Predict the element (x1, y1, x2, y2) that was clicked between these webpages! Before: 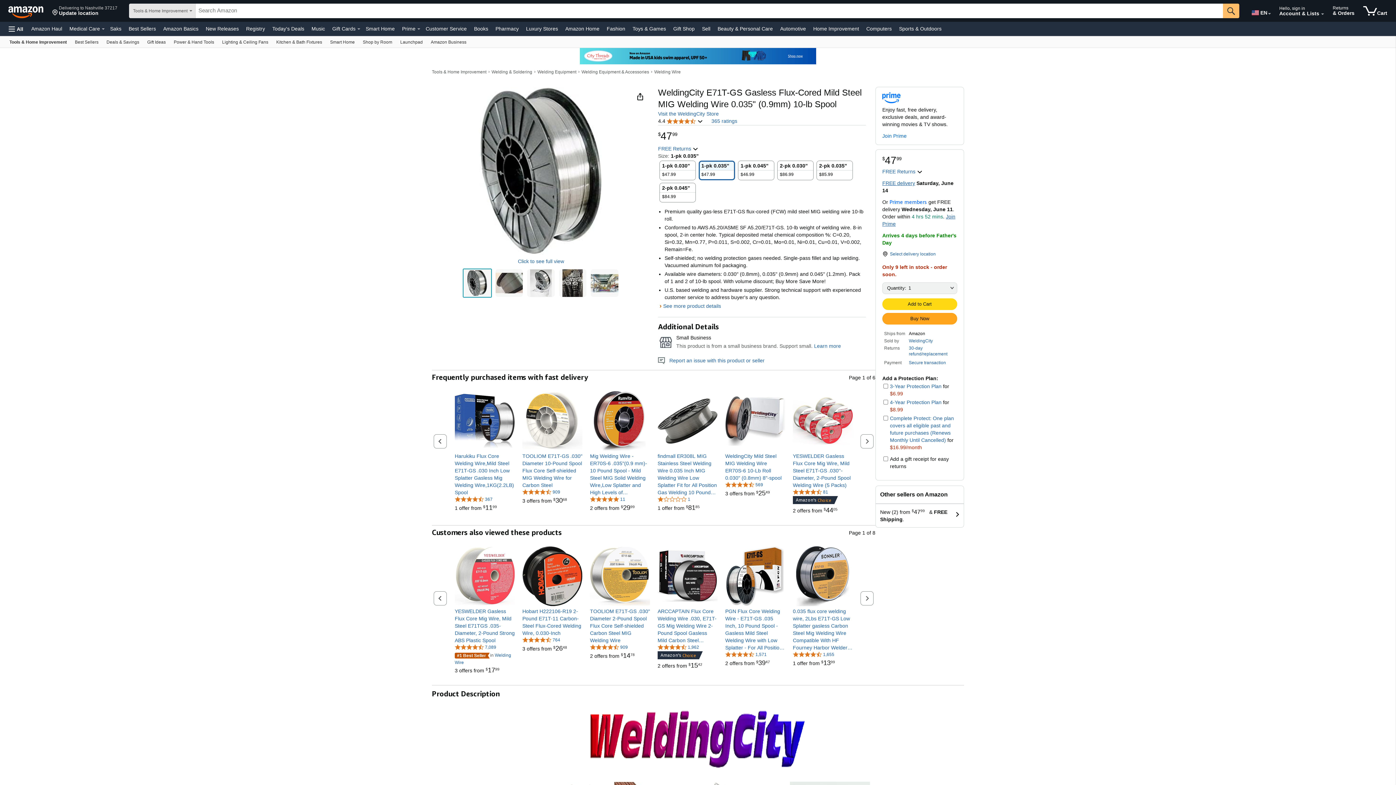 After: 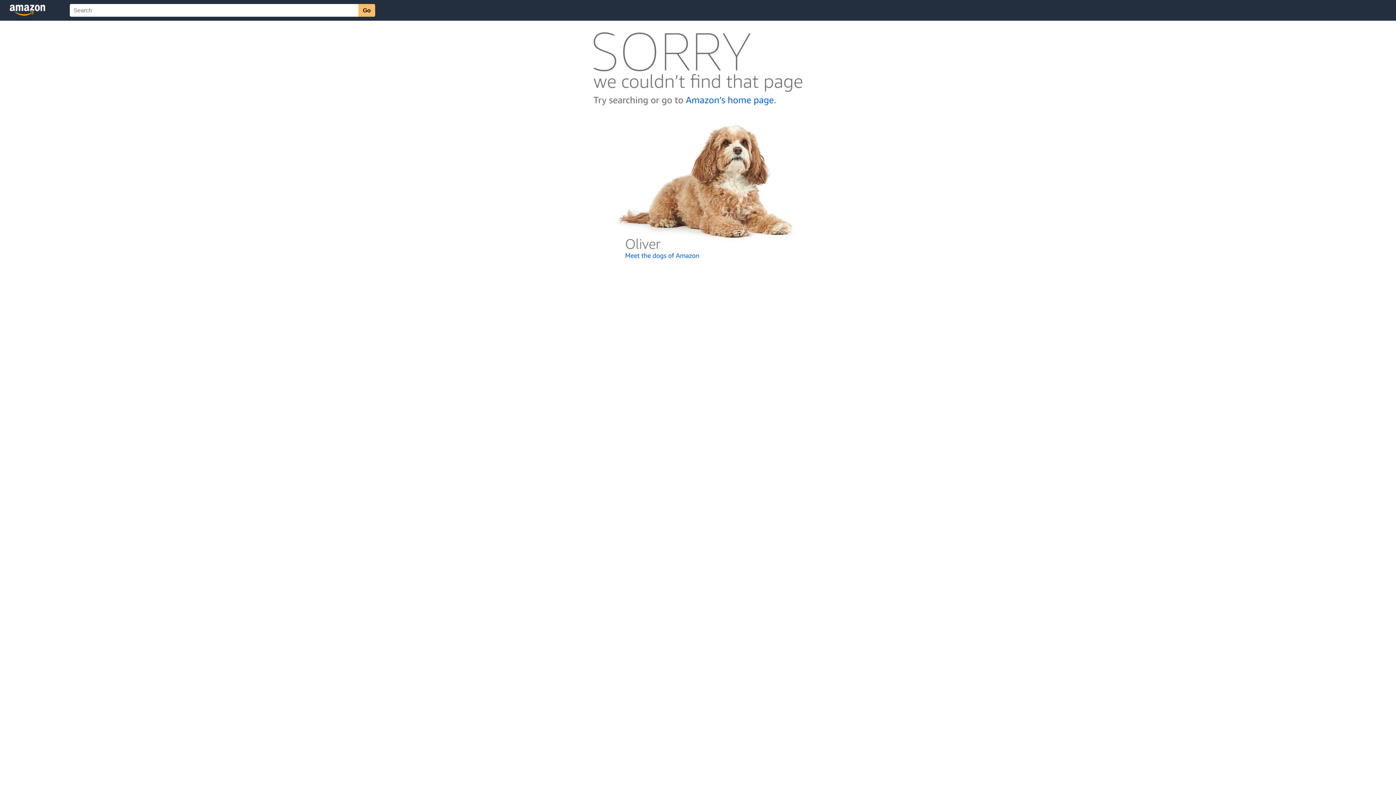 Action: label: 4.7 out of 5 stars, 909 ratings bbox: (522, 489, 560, 494)